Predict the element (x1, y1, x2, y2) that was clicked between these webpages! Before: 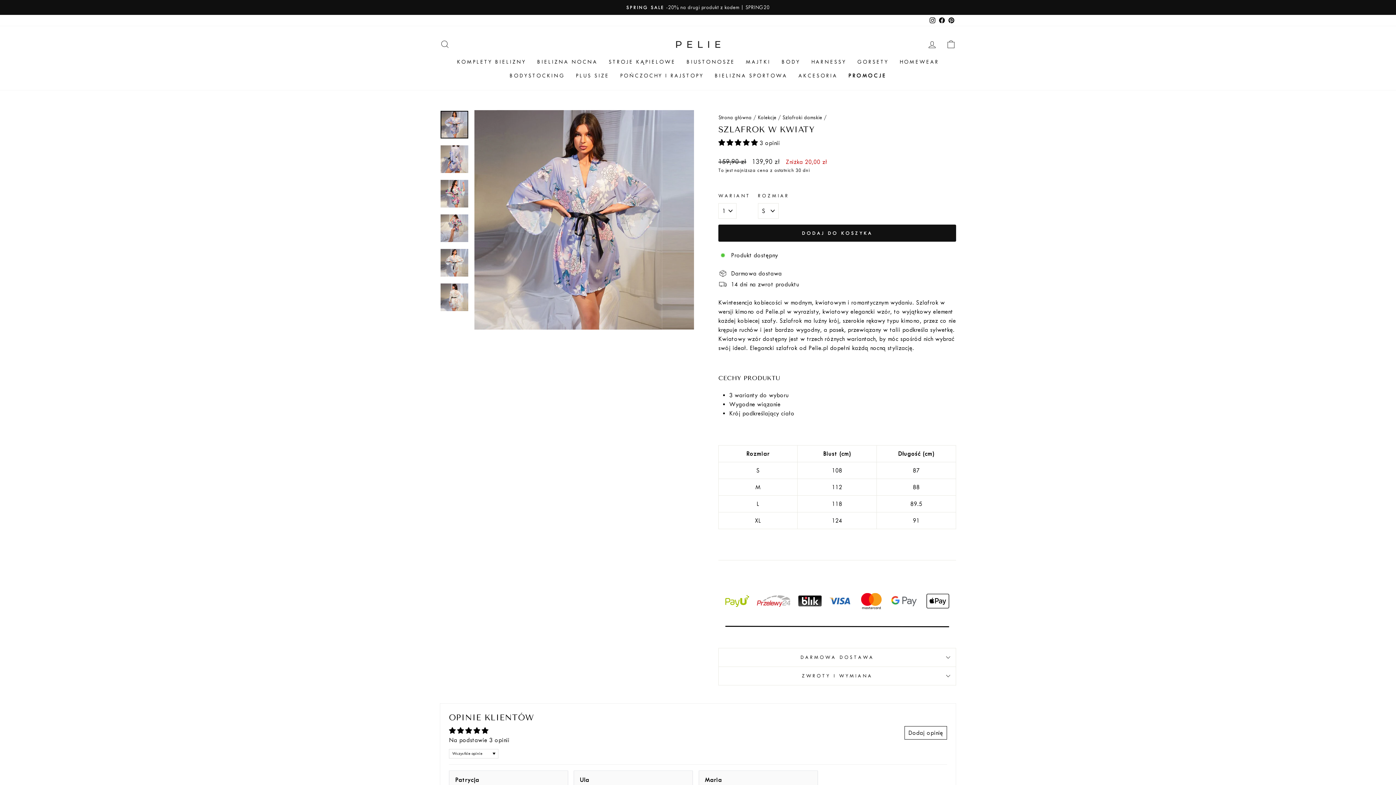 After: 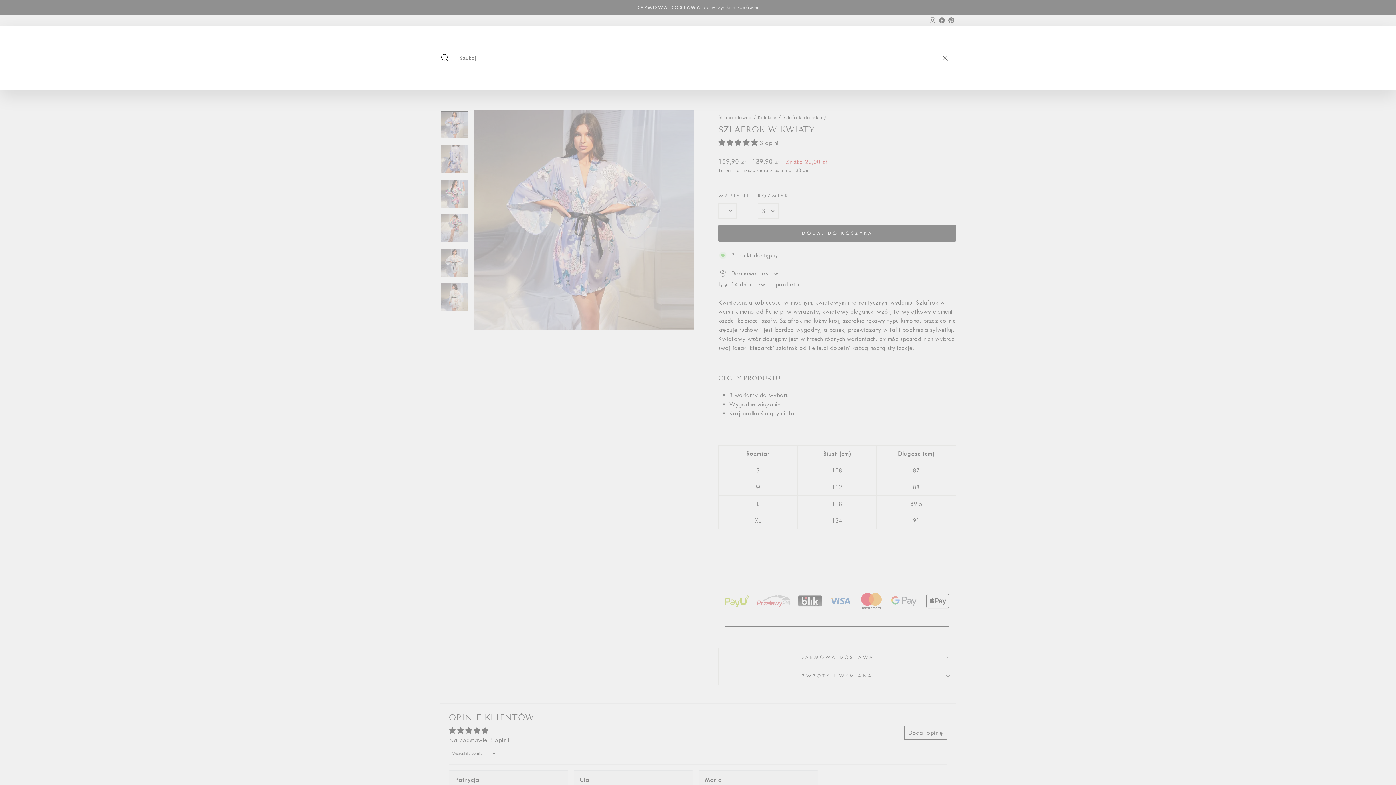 Action: label: SZUKAJ NA STRONIE bbox: (435, 36, 454, 52)